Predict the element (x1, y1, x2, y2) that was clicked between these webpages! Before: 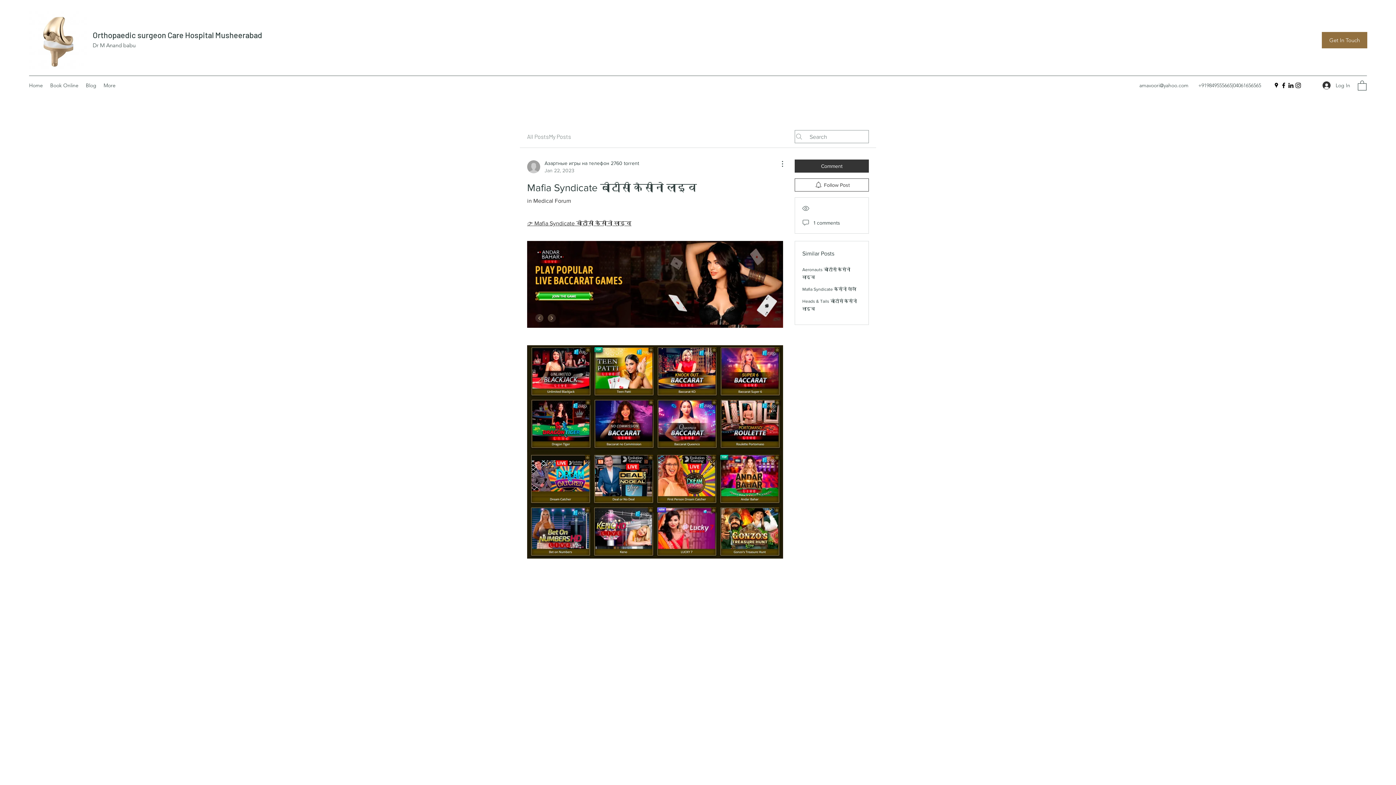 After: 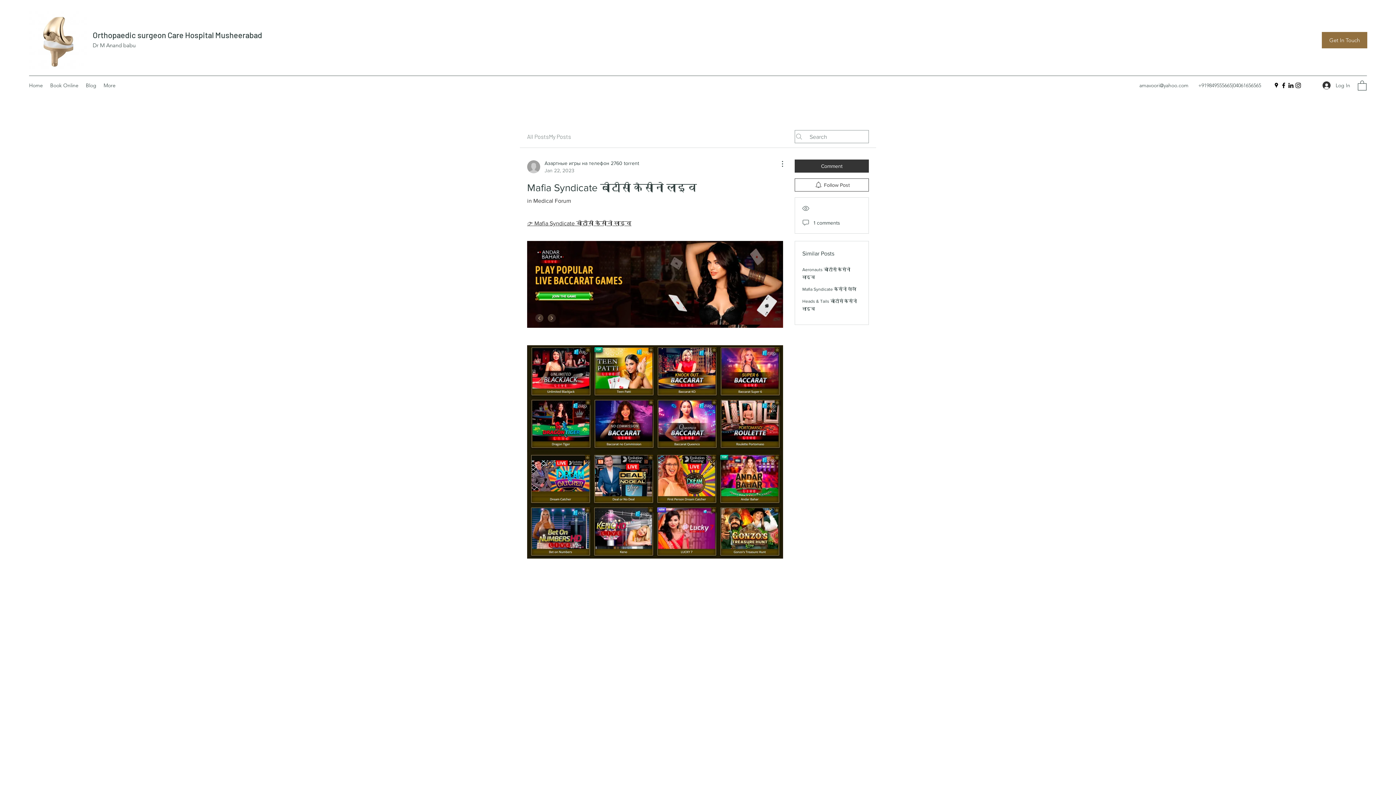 Action: bbox: (527, 220, 631, 226) label: 👉 Mafia Syndicate बीटीसी कैसीनो लाइव